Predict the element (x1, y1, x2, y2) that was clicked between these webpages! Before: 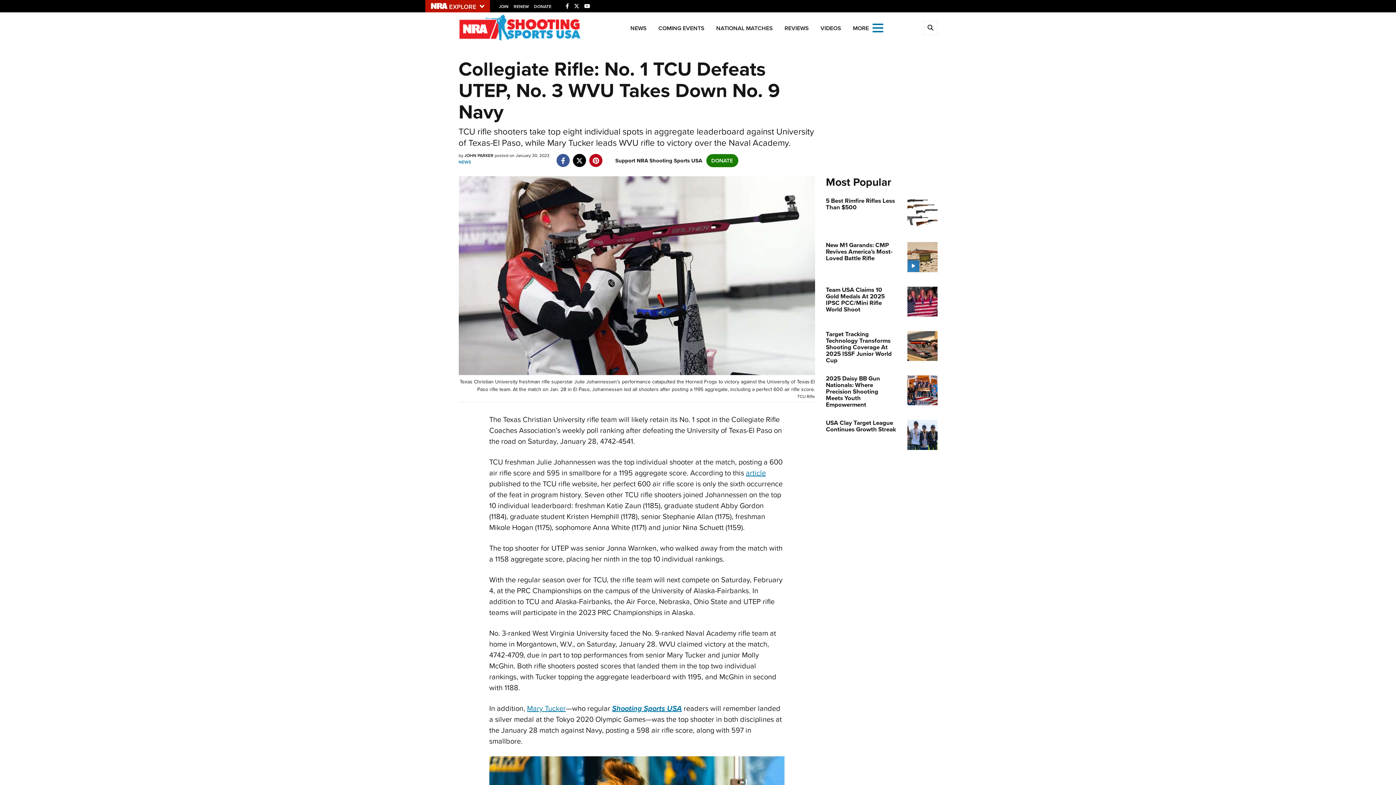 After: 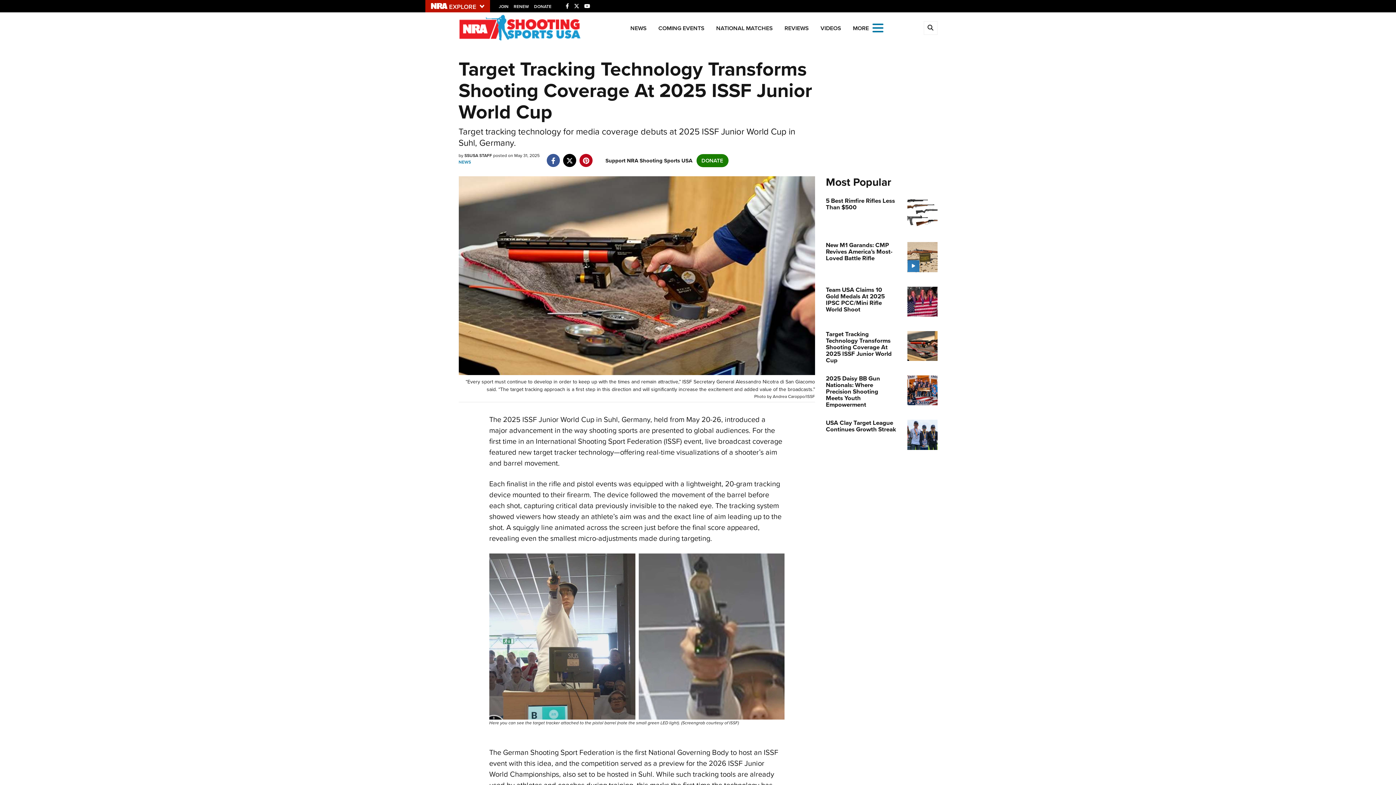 Action: bbox: (826, 331, 896, 363) label: Target Tracking Technology Transforms Shooting Coverage At 2025 ISSF Junior World Cup